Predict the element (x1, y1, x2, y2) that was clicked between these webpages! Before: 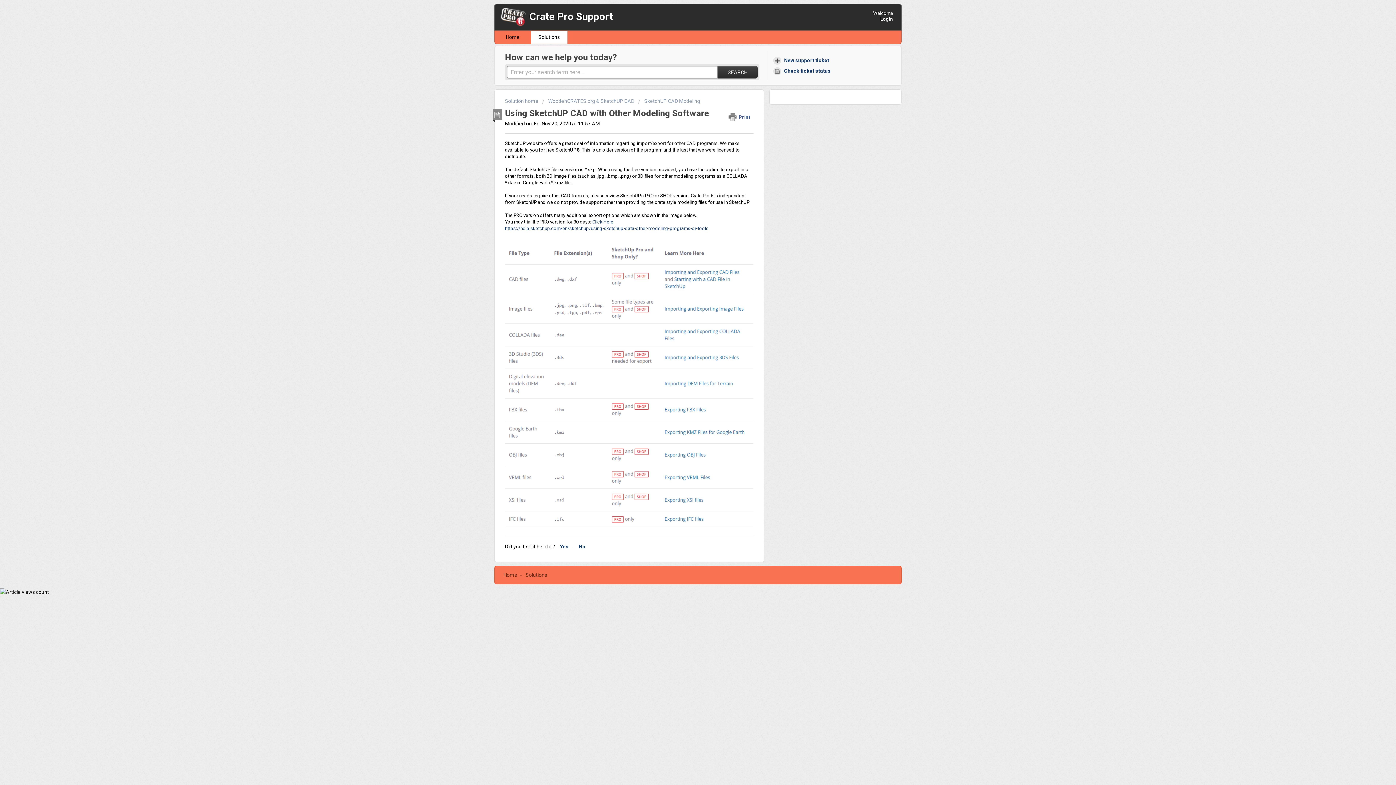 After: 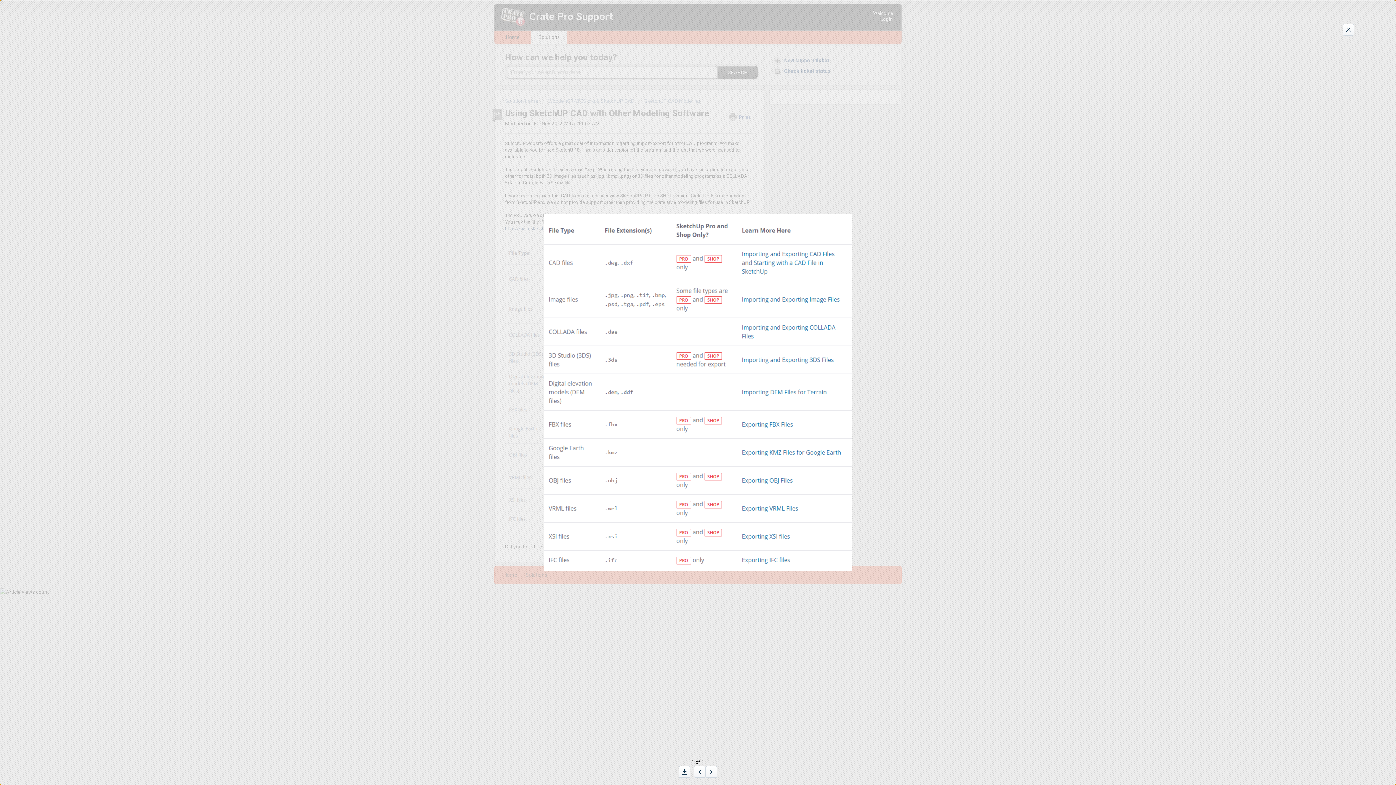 Action: bbox: (505, 240, 753, 528)